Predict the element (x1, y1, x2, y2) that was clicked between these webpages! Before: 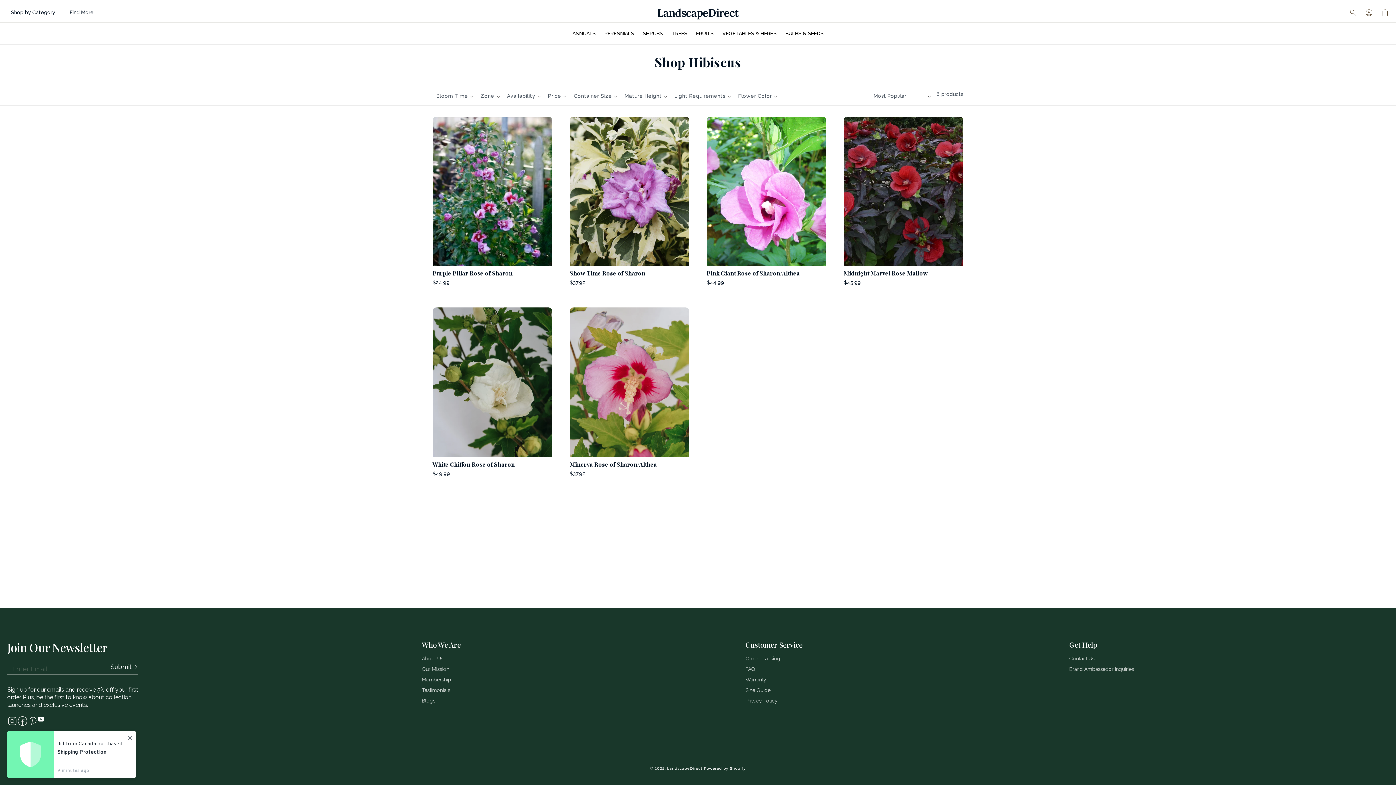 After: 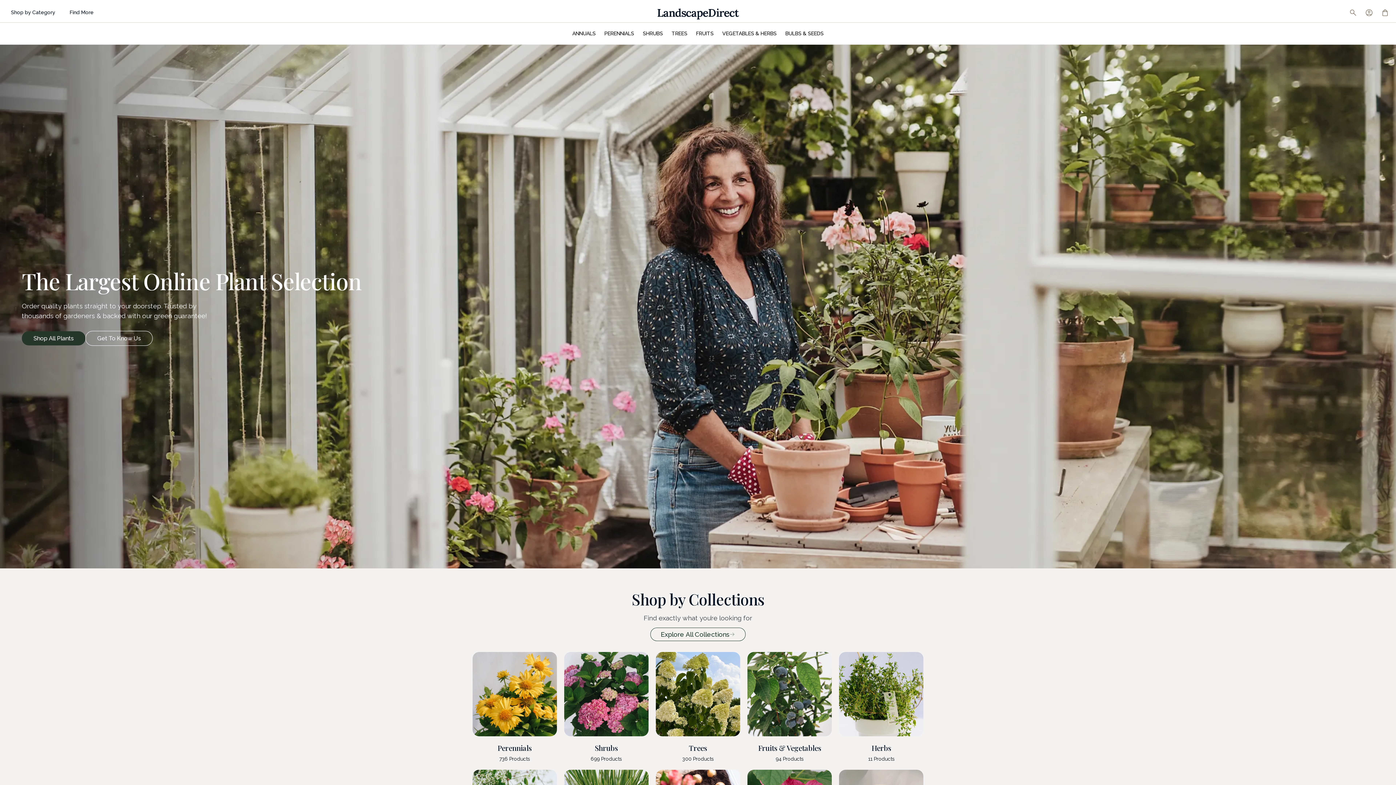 Action: bbox: (3, 9, 55, 16) label: Shop by Category